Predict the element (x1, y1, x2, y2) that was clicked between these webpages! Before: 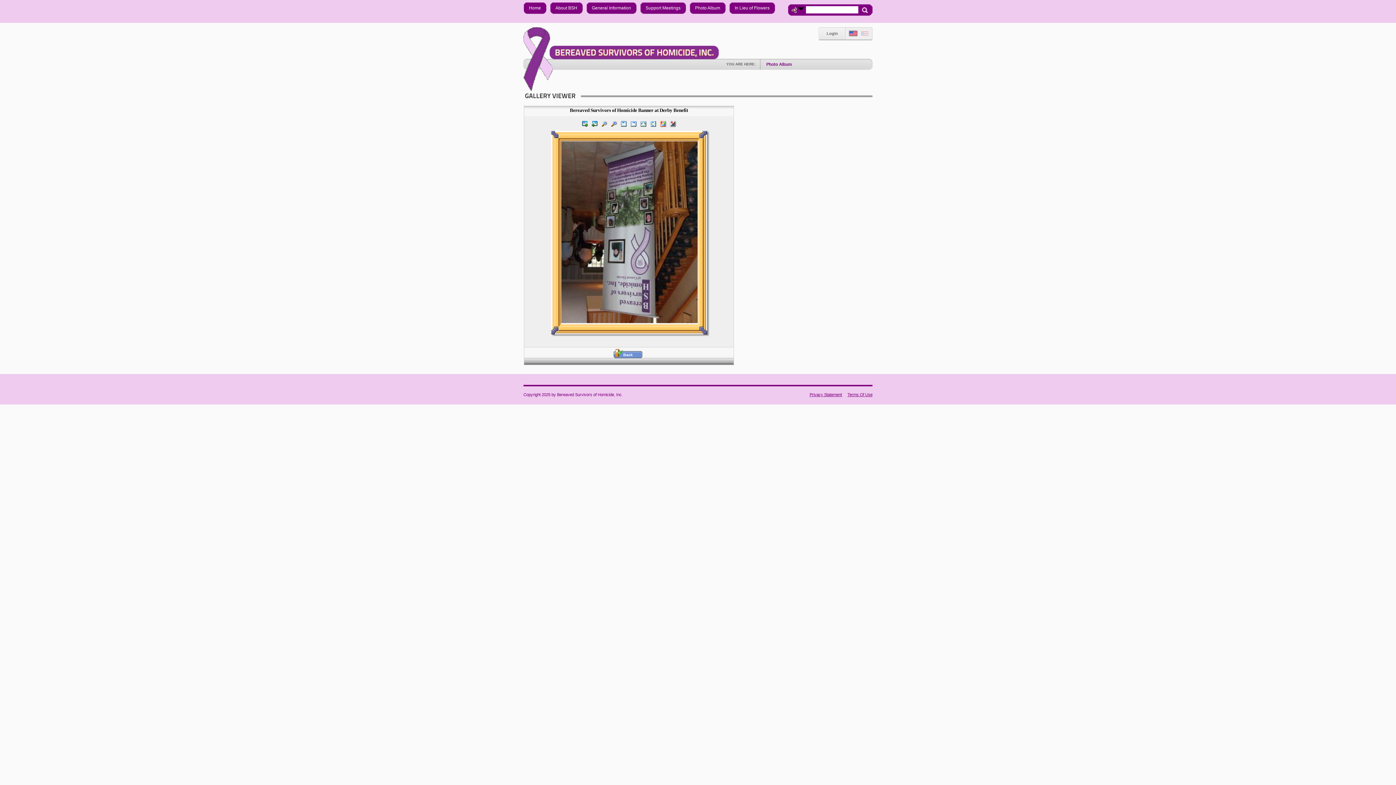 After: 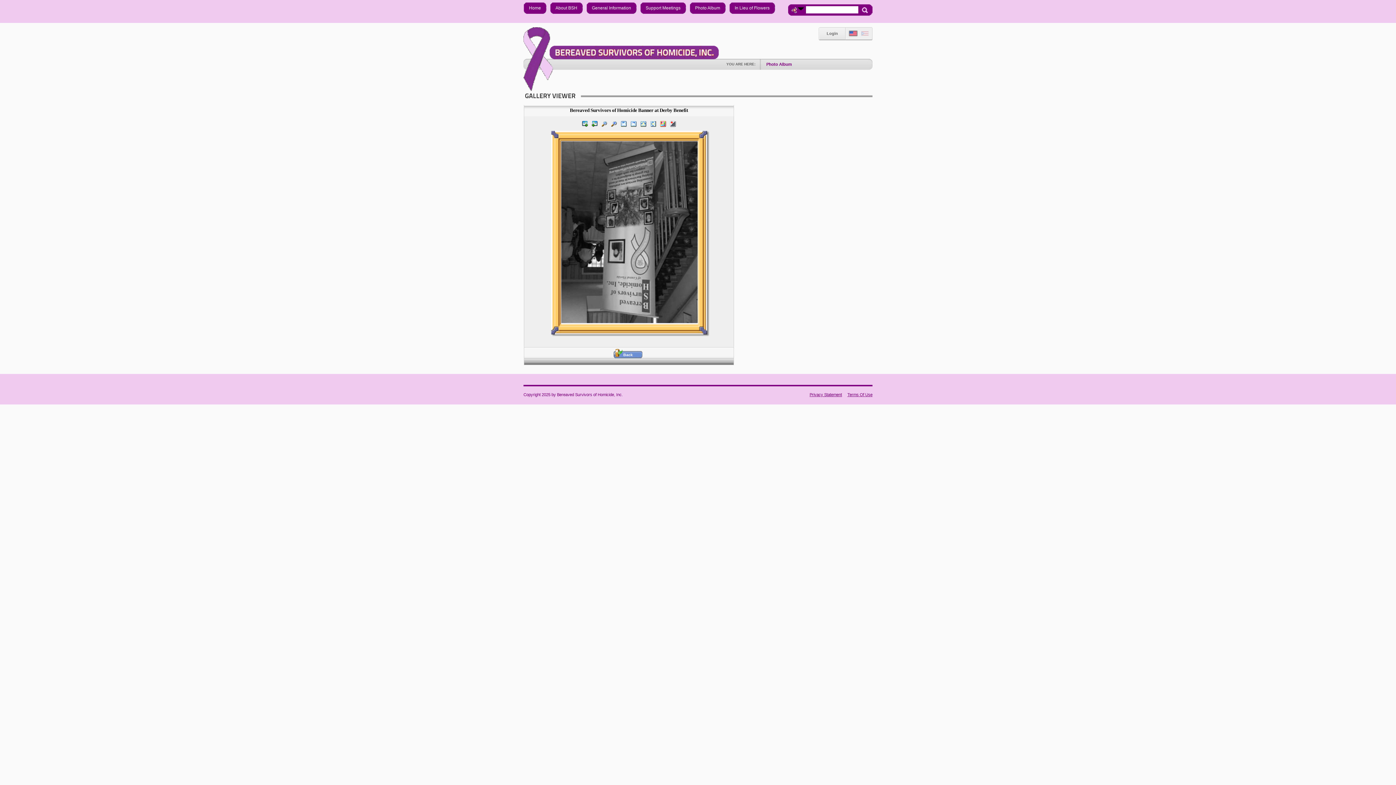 Action: bbox: (670, 123, 676, 127)